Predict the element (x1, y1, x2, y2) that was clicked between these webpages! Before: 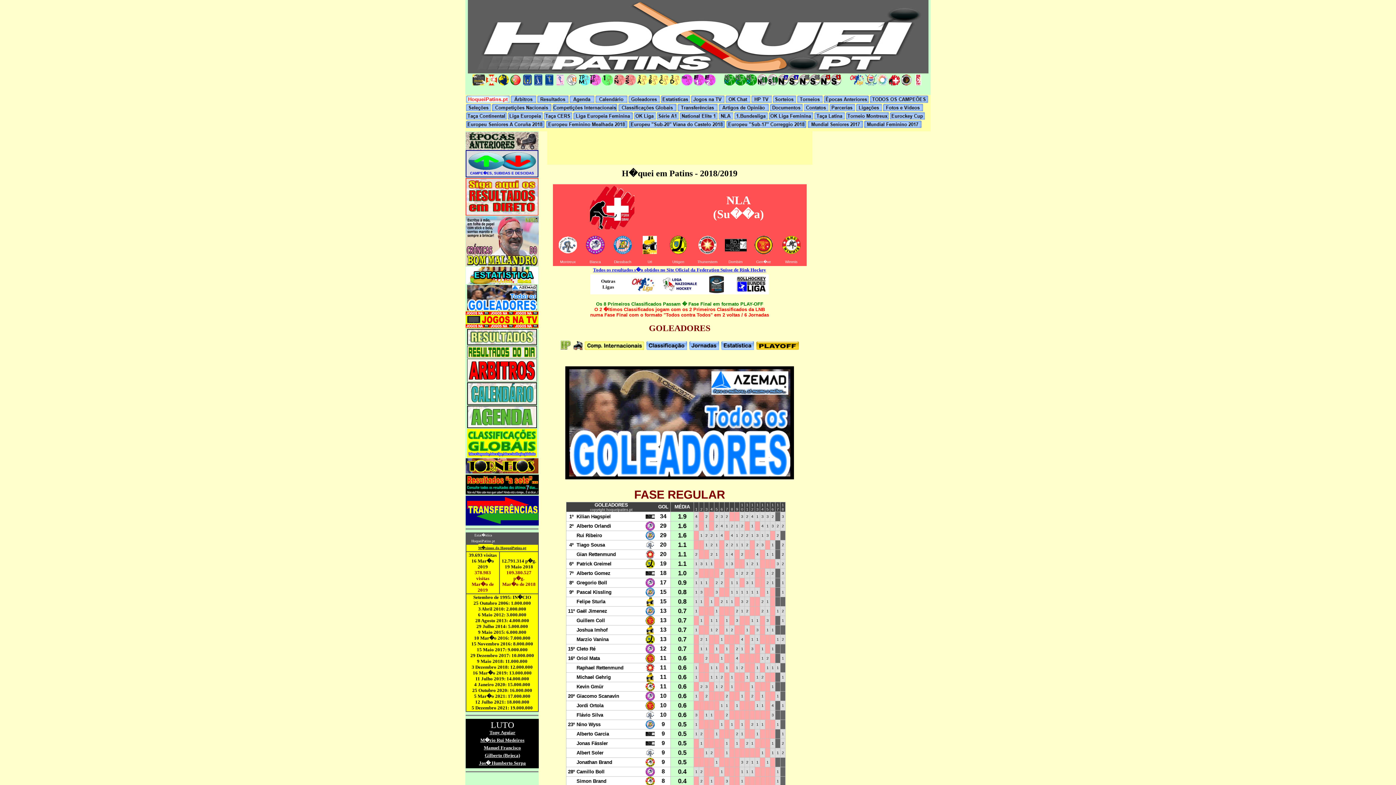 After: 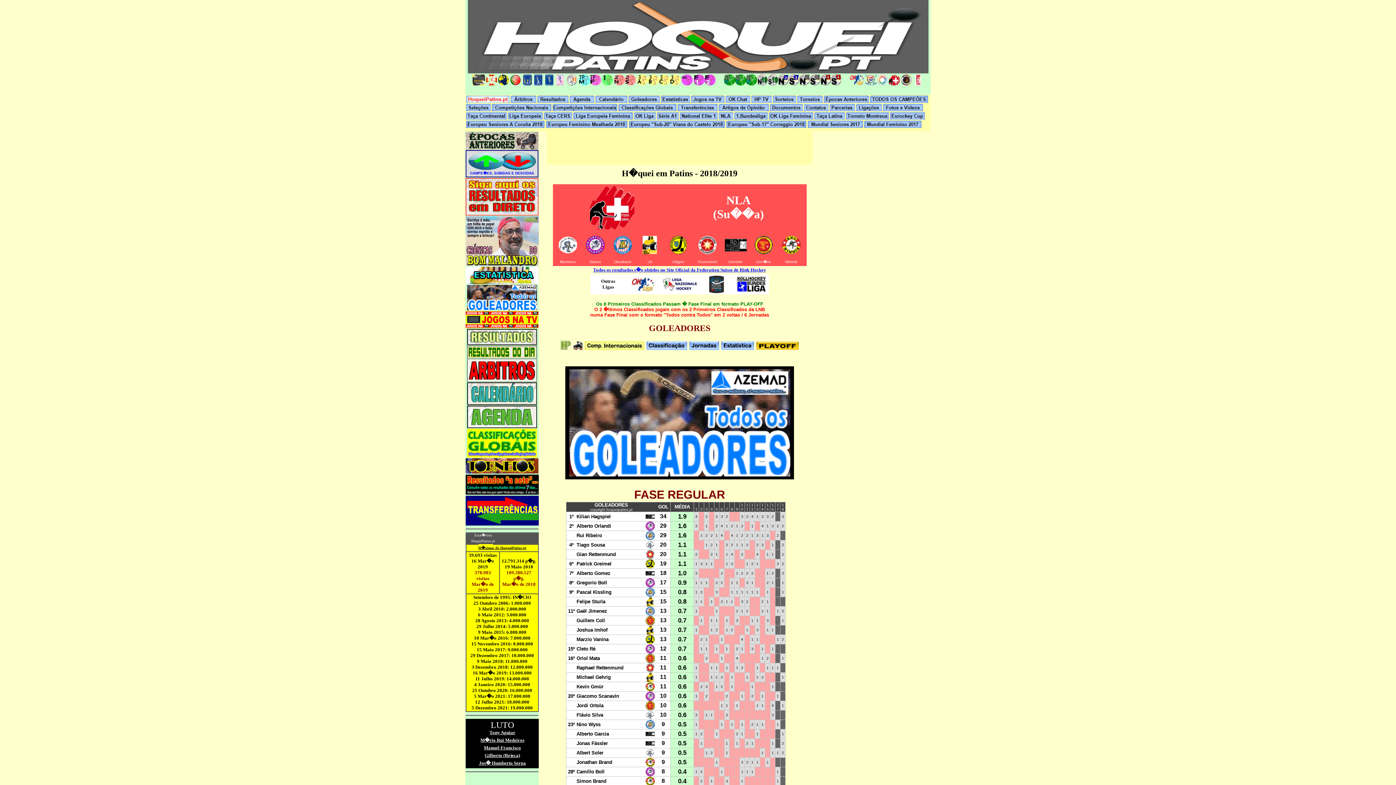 Action: bbox: (573, 343, 582, 352)